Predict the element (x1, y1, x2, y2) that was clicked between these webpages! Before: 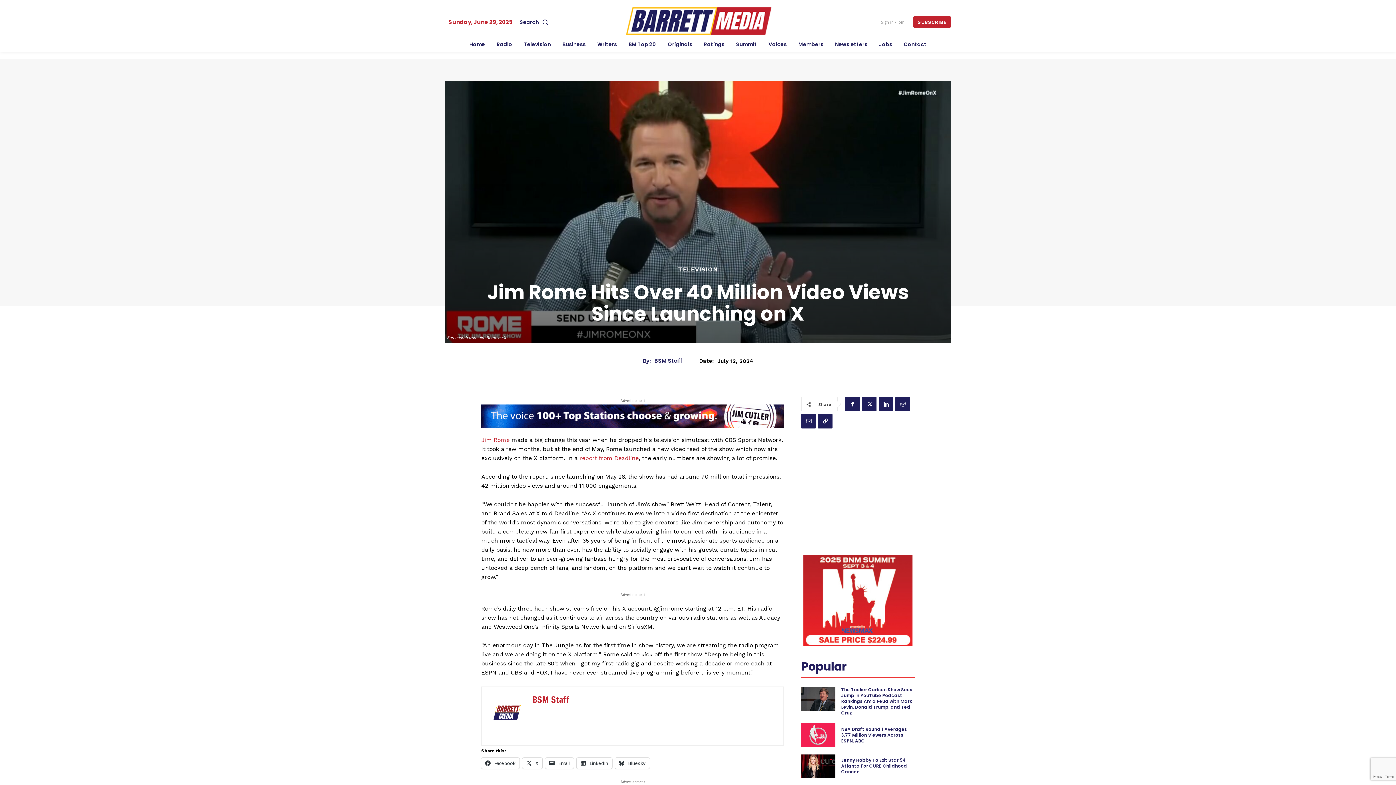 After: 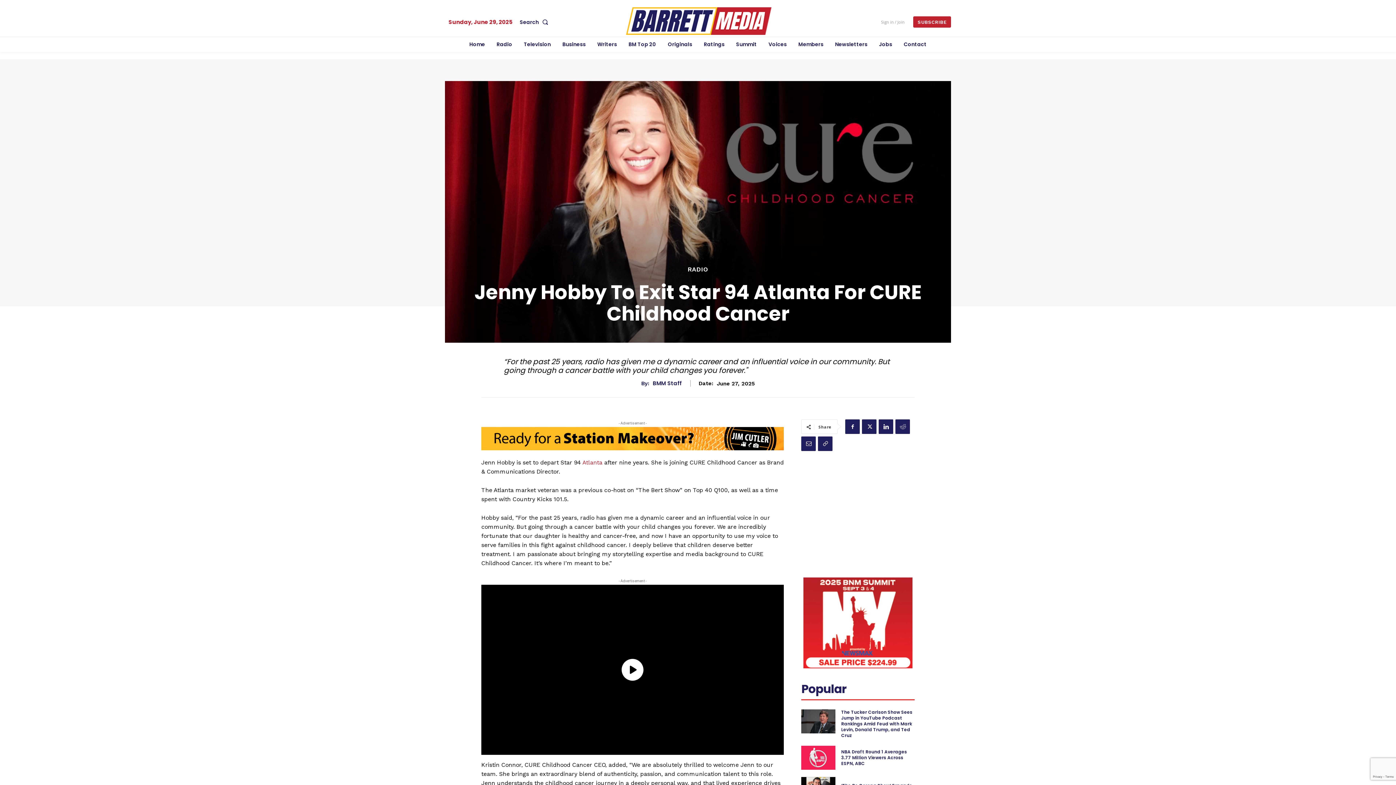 Action: bbox: (801, 754, 835, 778)